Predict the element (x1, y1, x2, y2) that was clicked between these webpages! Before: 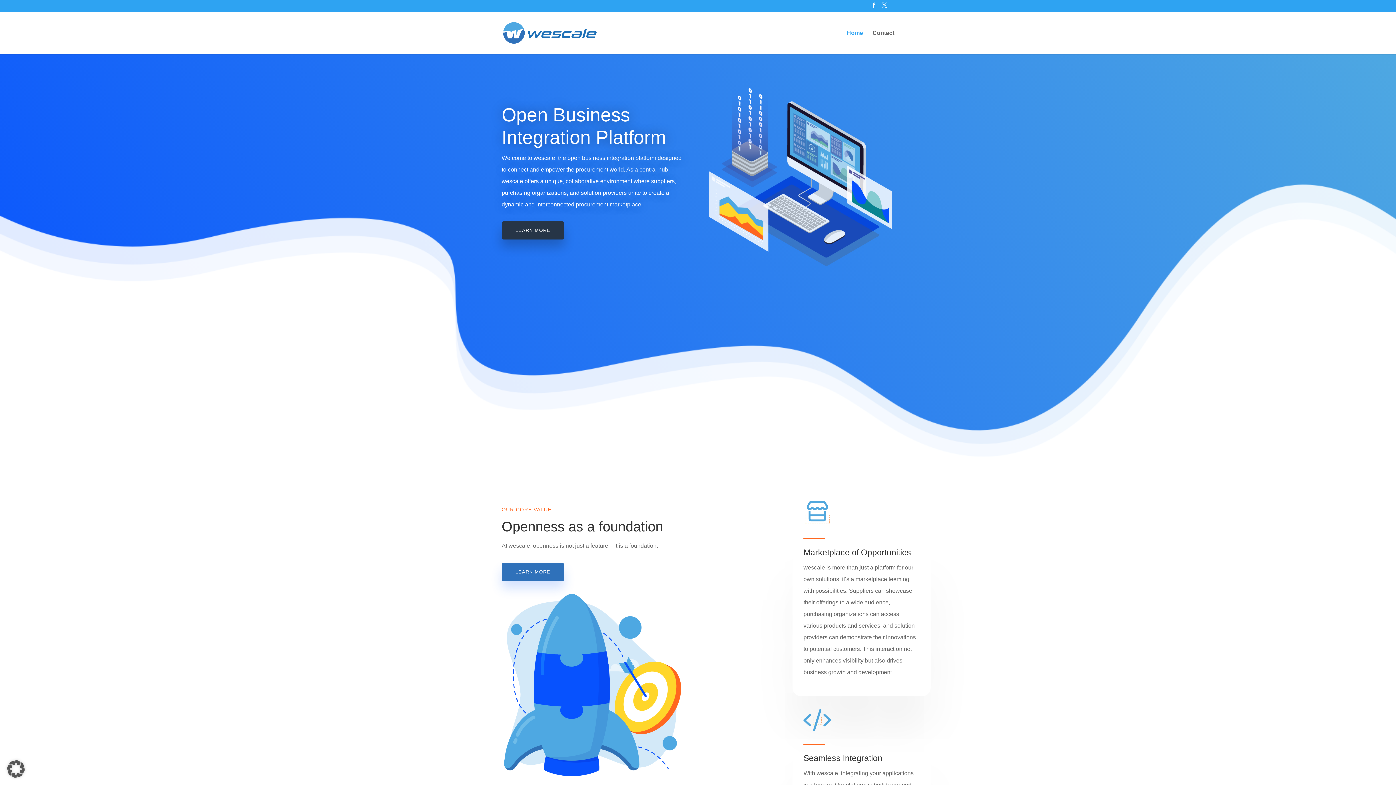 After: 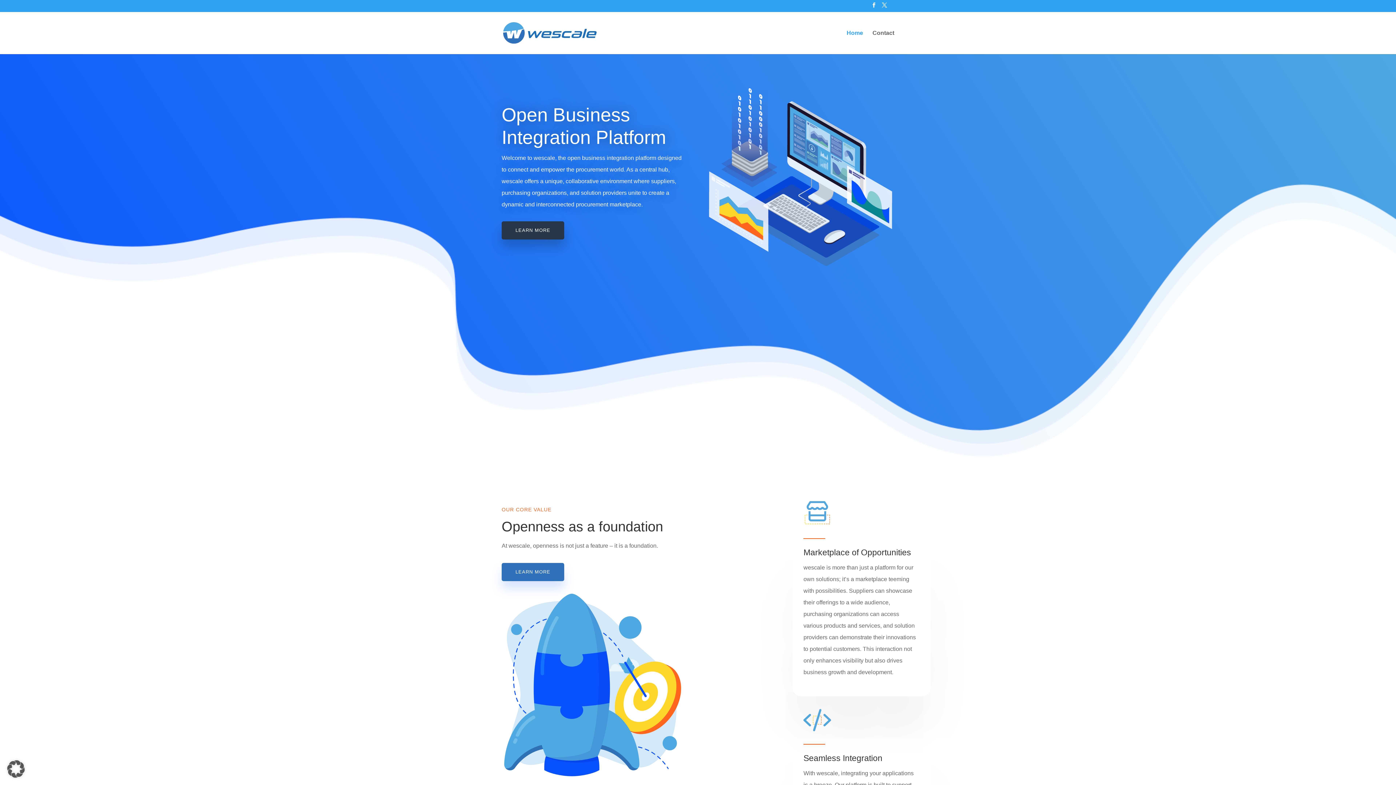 Action: bbox: (503, 29, 596, 35)